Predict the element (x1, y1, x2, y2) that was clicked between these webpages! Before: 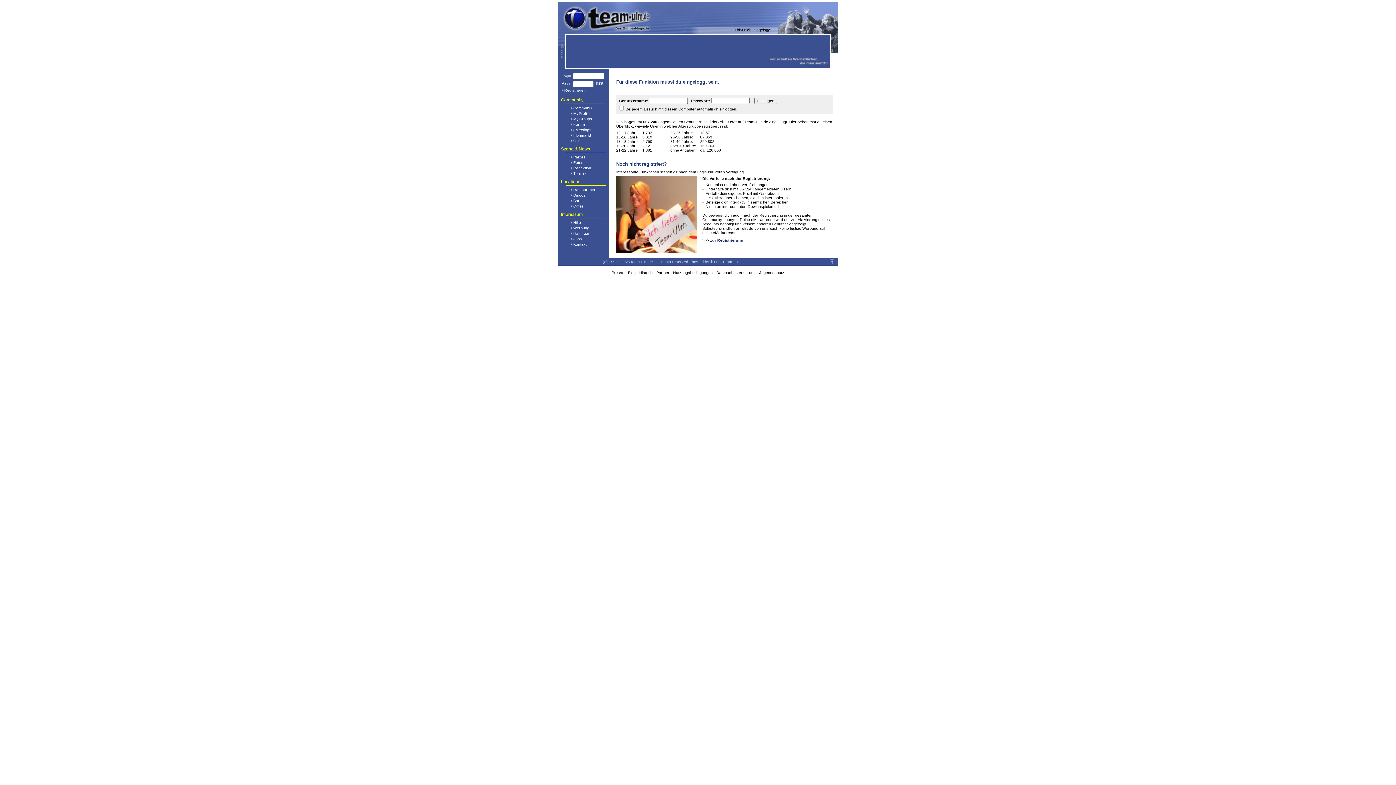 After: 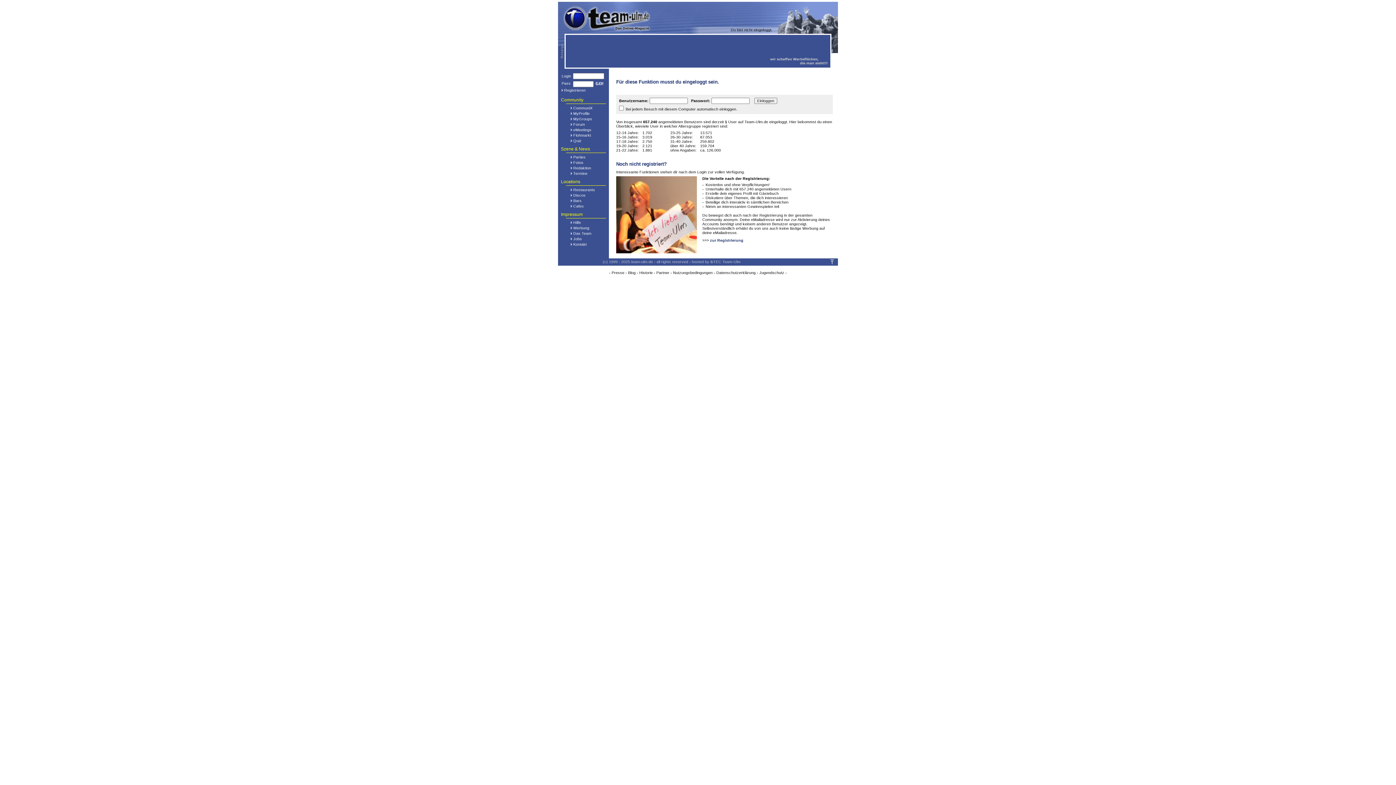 Action: label: CommuniX bbox: (573, 105, 592, 110)